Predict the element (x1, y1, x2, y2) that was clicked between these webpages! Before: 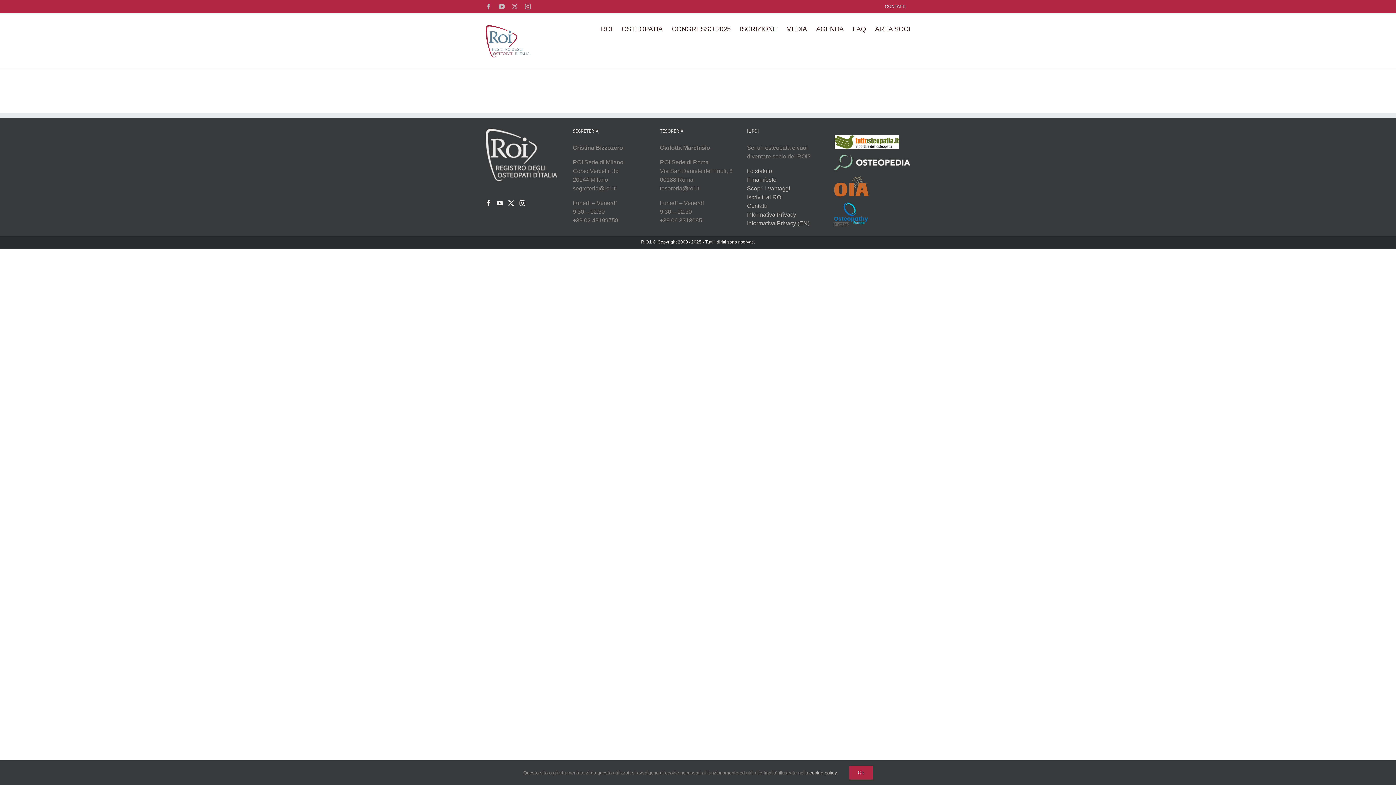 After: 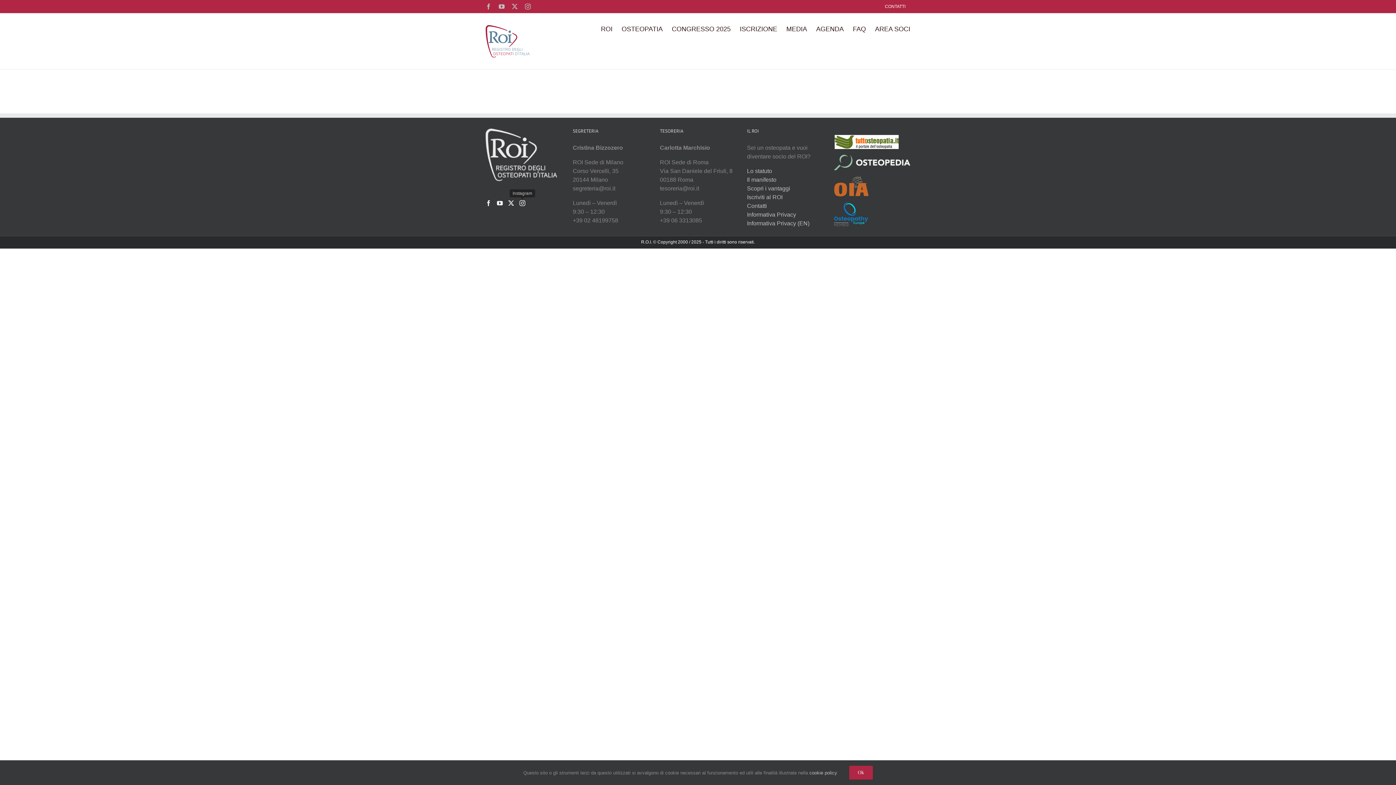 Action: label: Instagram bbox: (519, 200, 525, 206)